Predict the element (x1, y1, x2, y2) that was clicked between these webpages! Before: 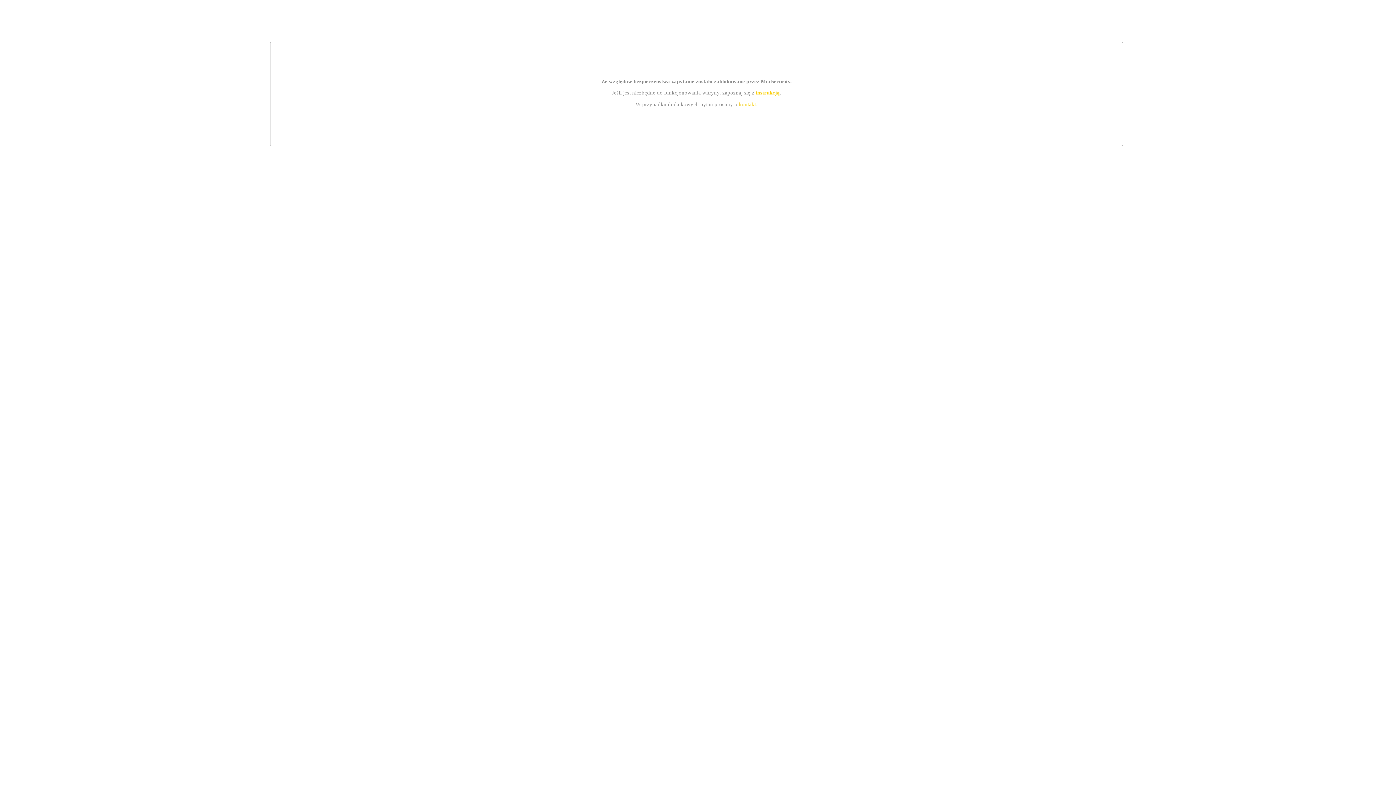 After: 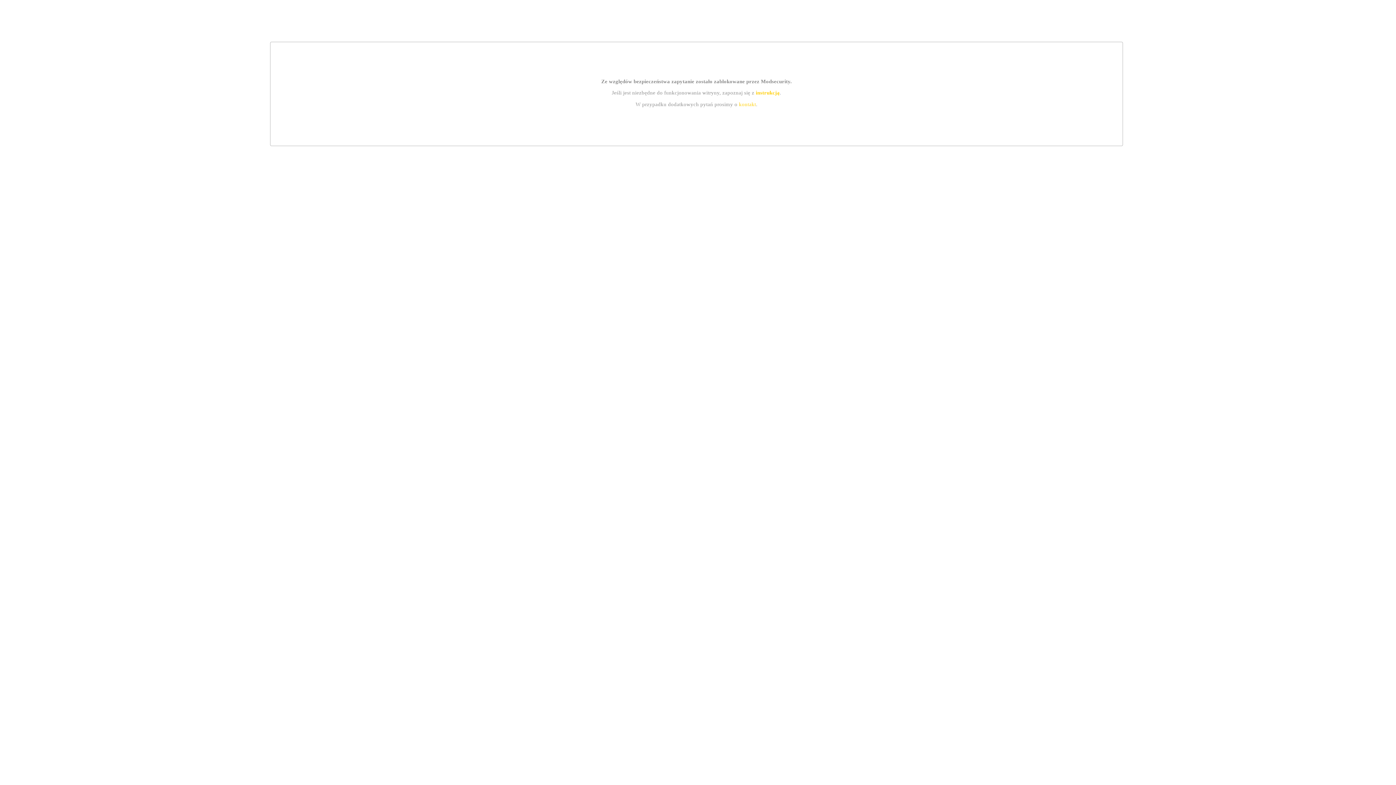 Action: label: kontakt bbox: (739, 101, 756, 107)